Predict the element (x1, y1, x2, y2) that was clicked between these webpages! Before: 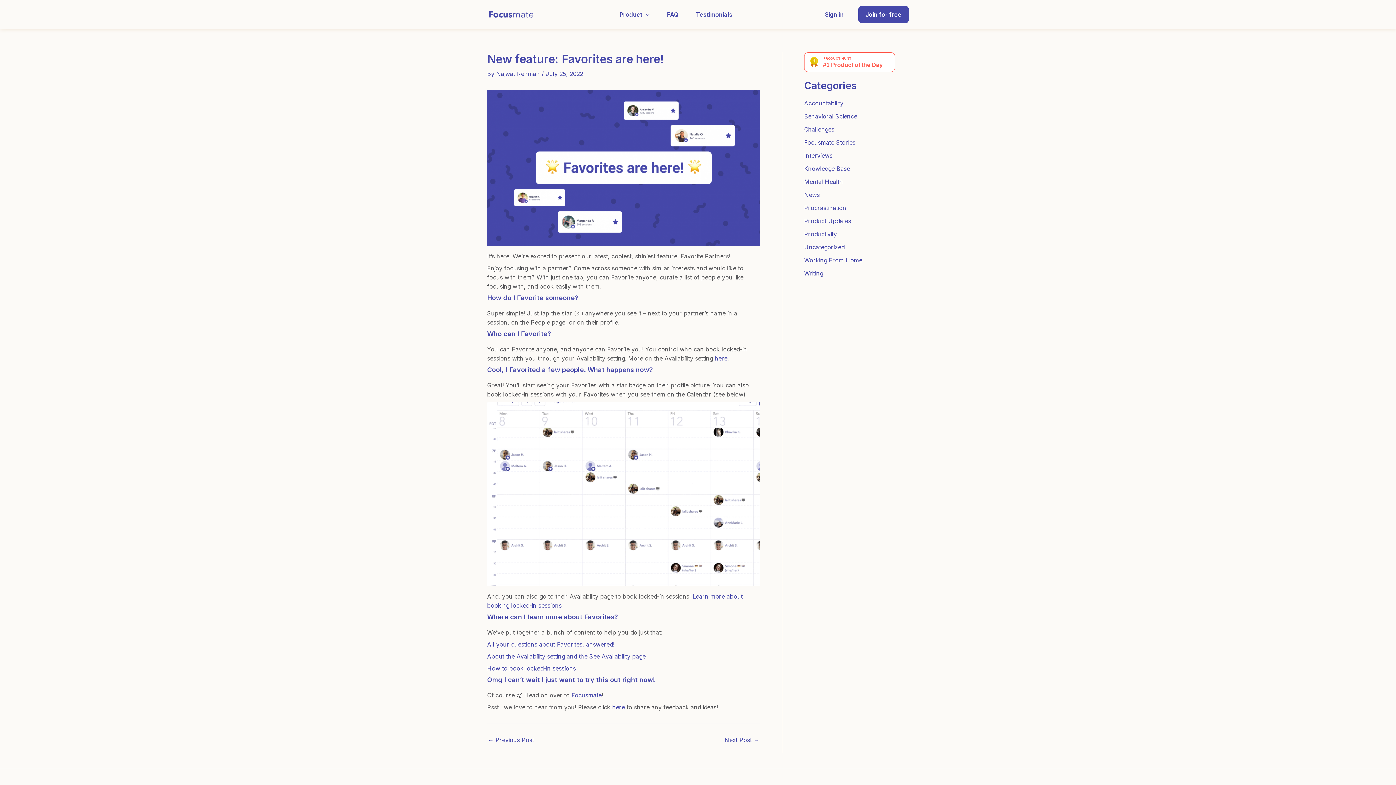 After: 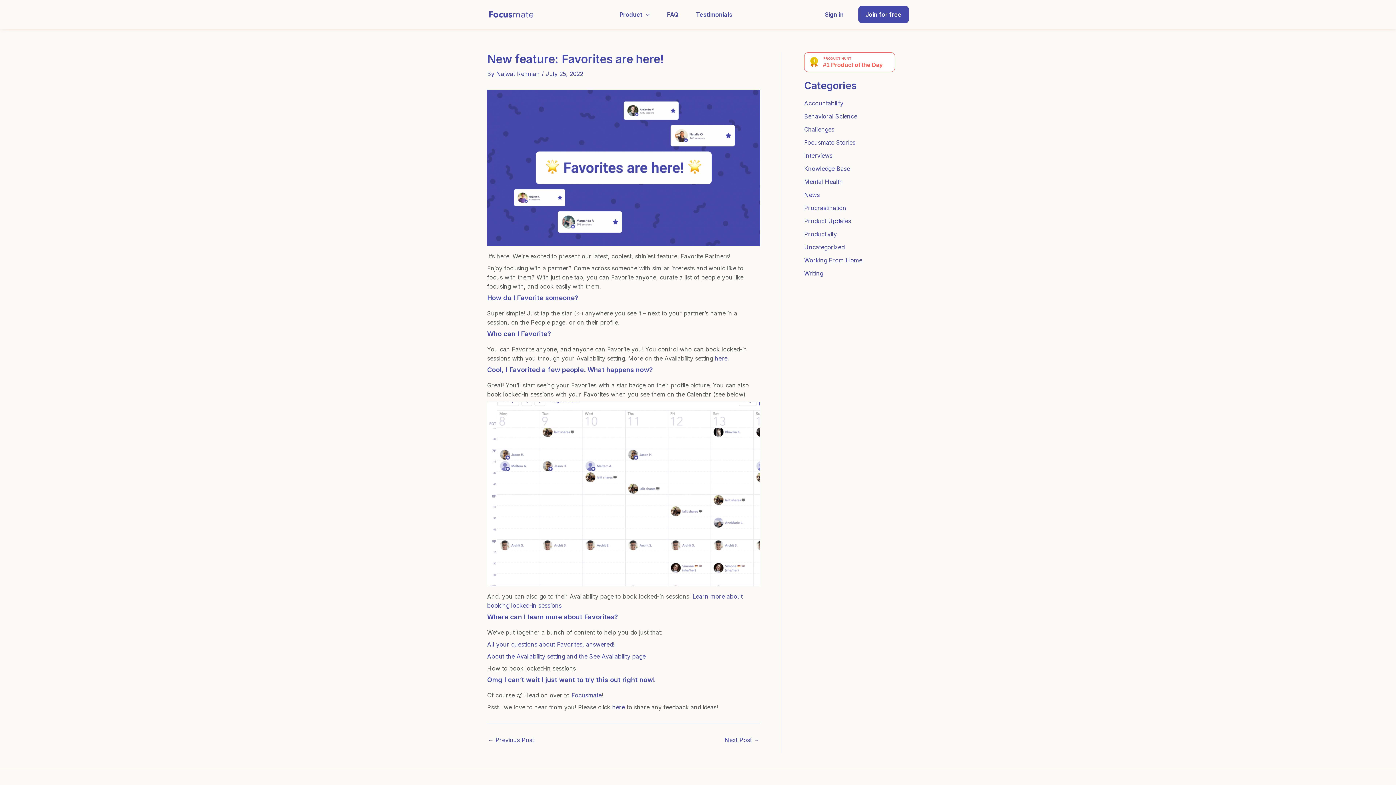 Action: bbox: (487, 664, 576, 672) label: How to book locked-in sessions